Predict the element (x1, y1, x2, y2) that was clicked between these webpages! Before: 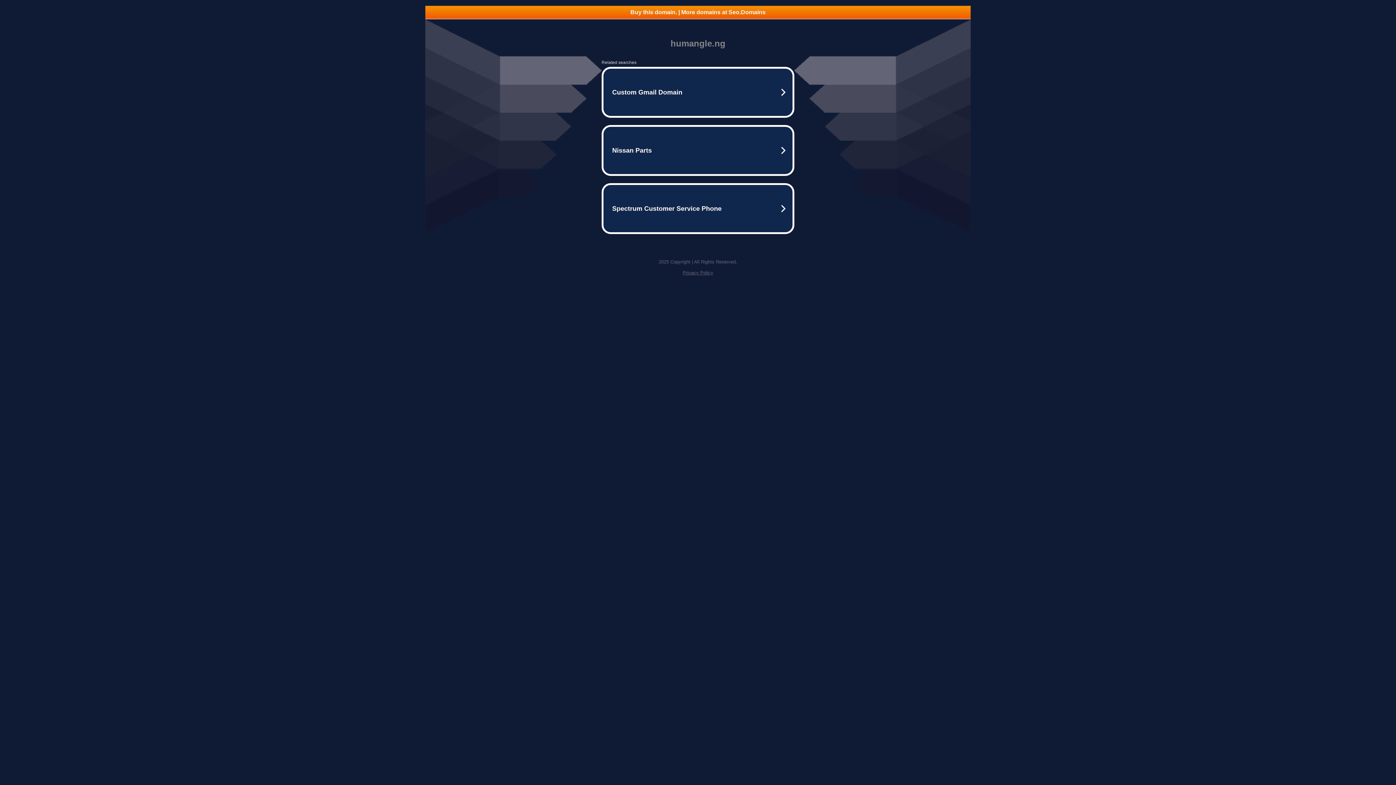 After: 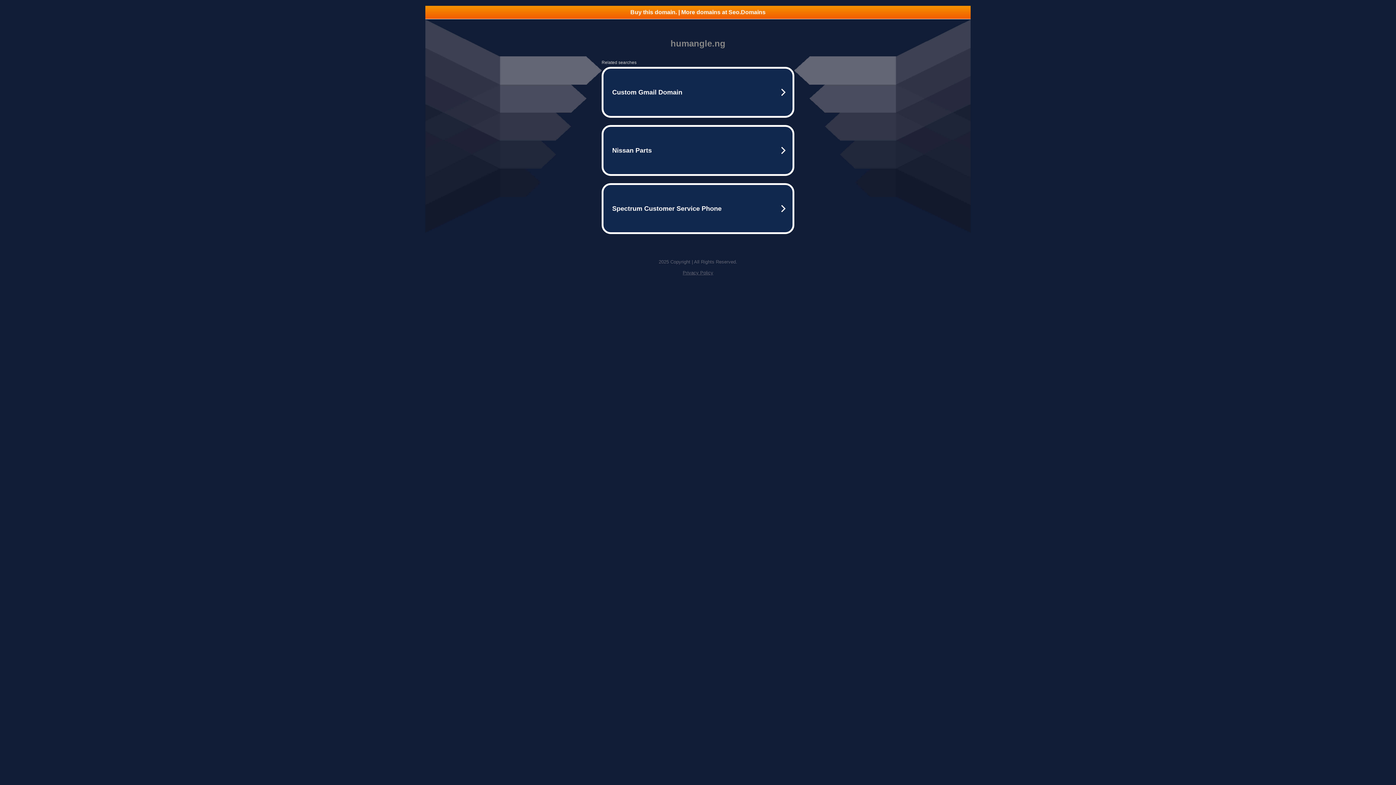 Action: label: Privacy Policy bbox: (682, 270, 713, 275)